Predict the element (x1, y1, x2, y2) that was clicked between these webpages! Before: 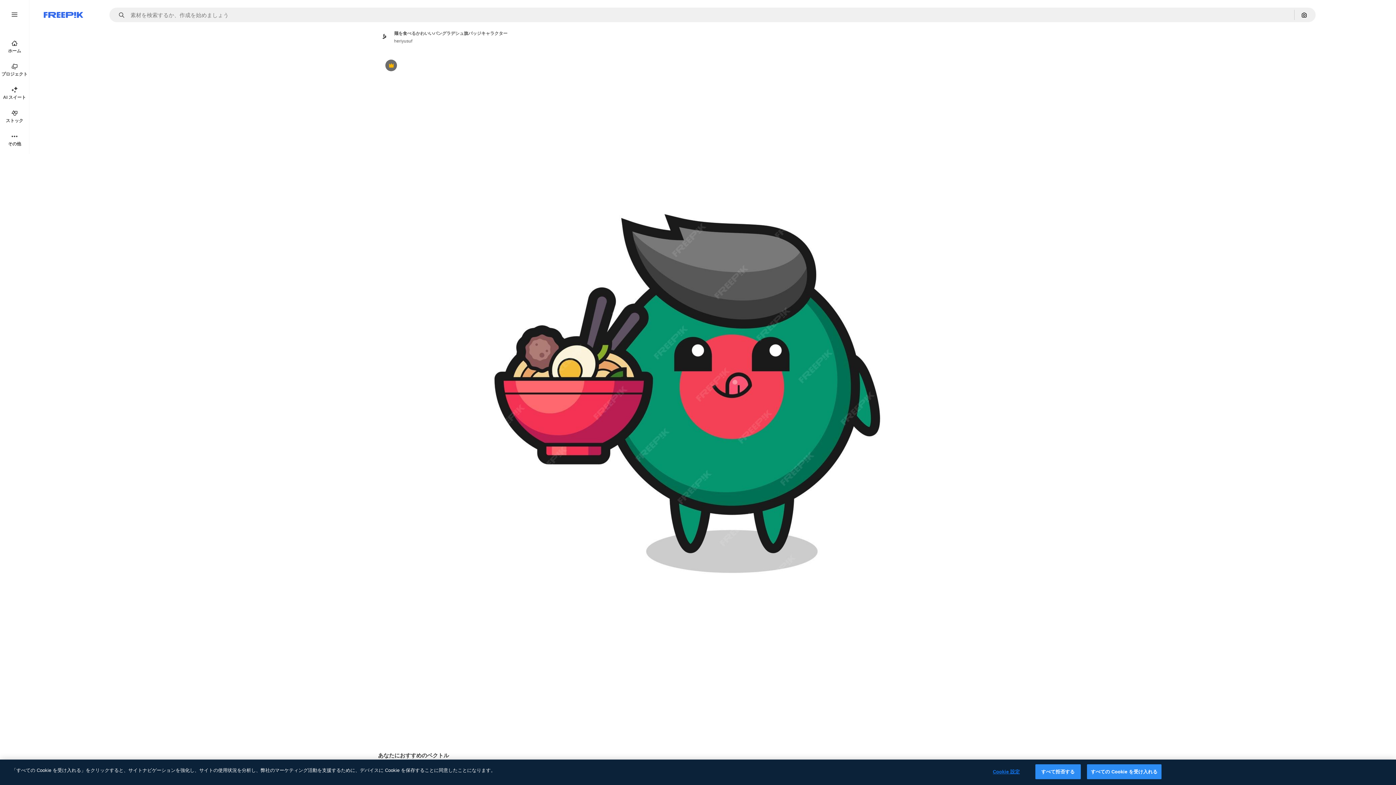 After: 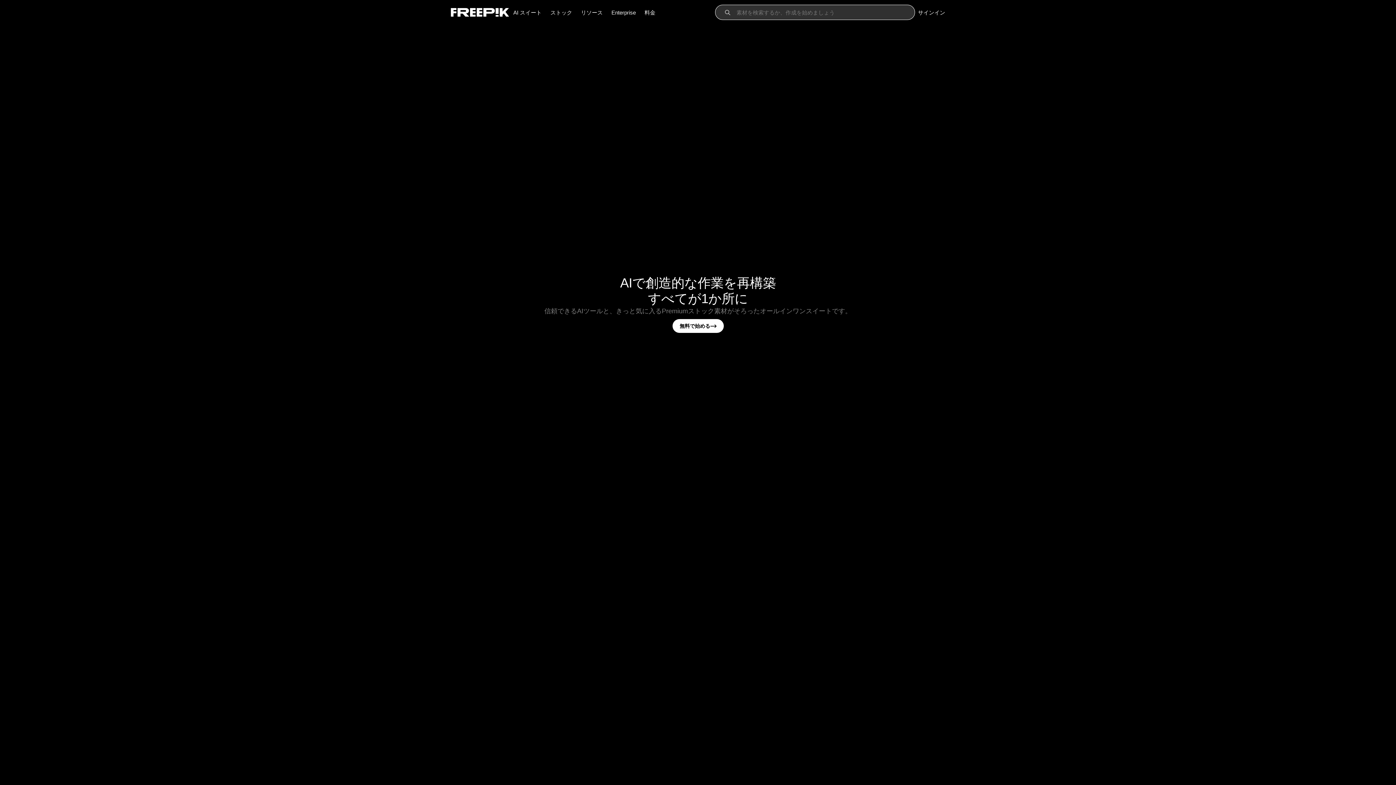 Action: label: Freepik bbox: (43, 12, 83, 17)